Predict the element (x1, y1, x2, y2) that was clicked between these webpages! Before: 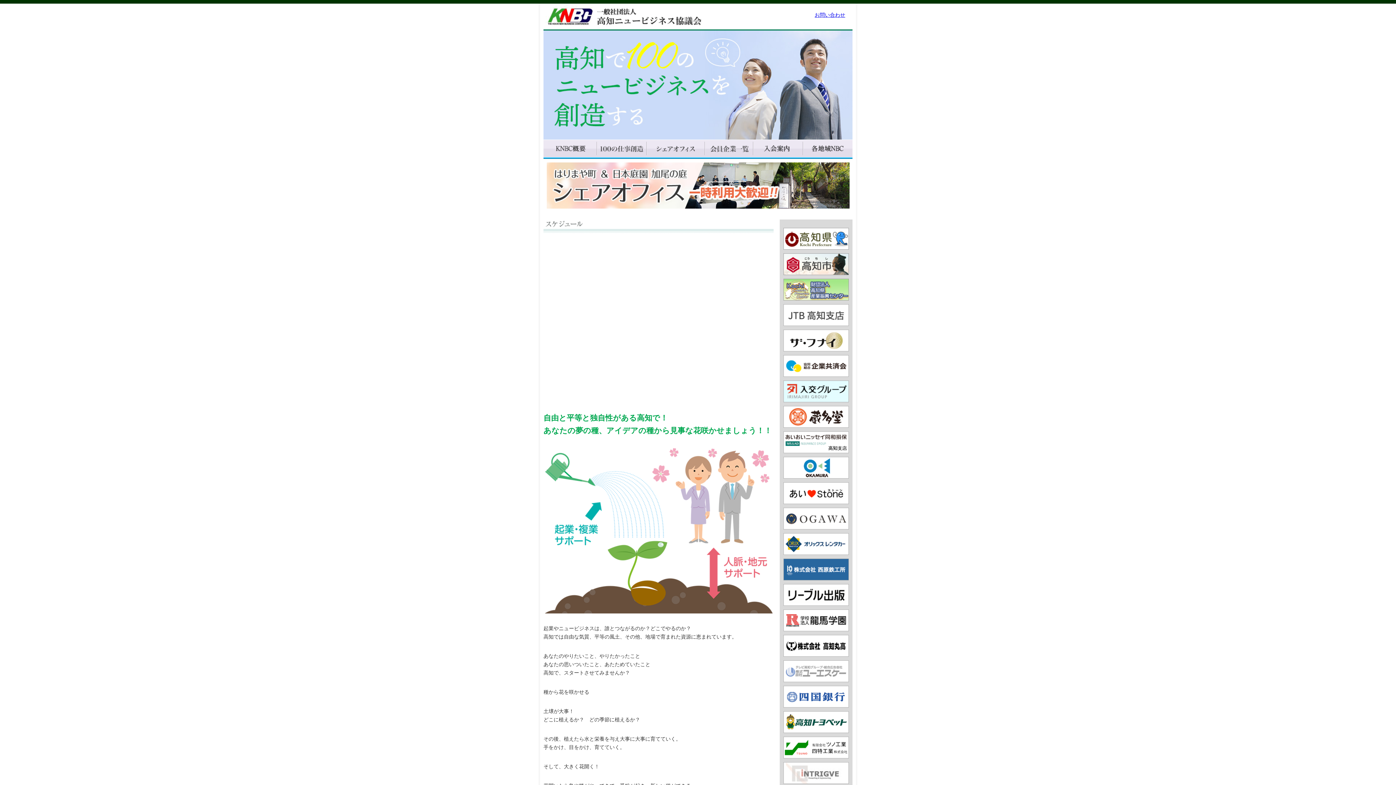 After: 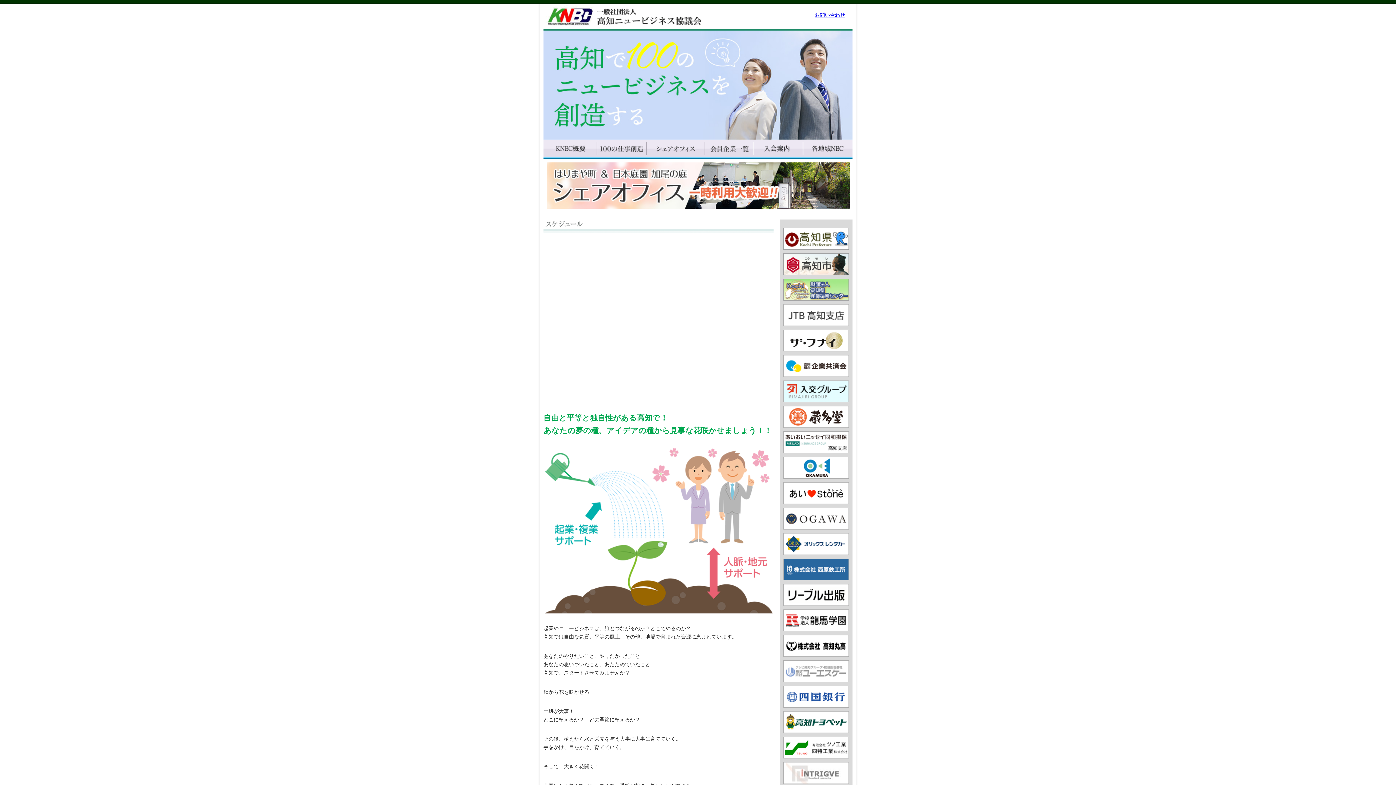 Action: bbox: (783, 423, 849, 429)